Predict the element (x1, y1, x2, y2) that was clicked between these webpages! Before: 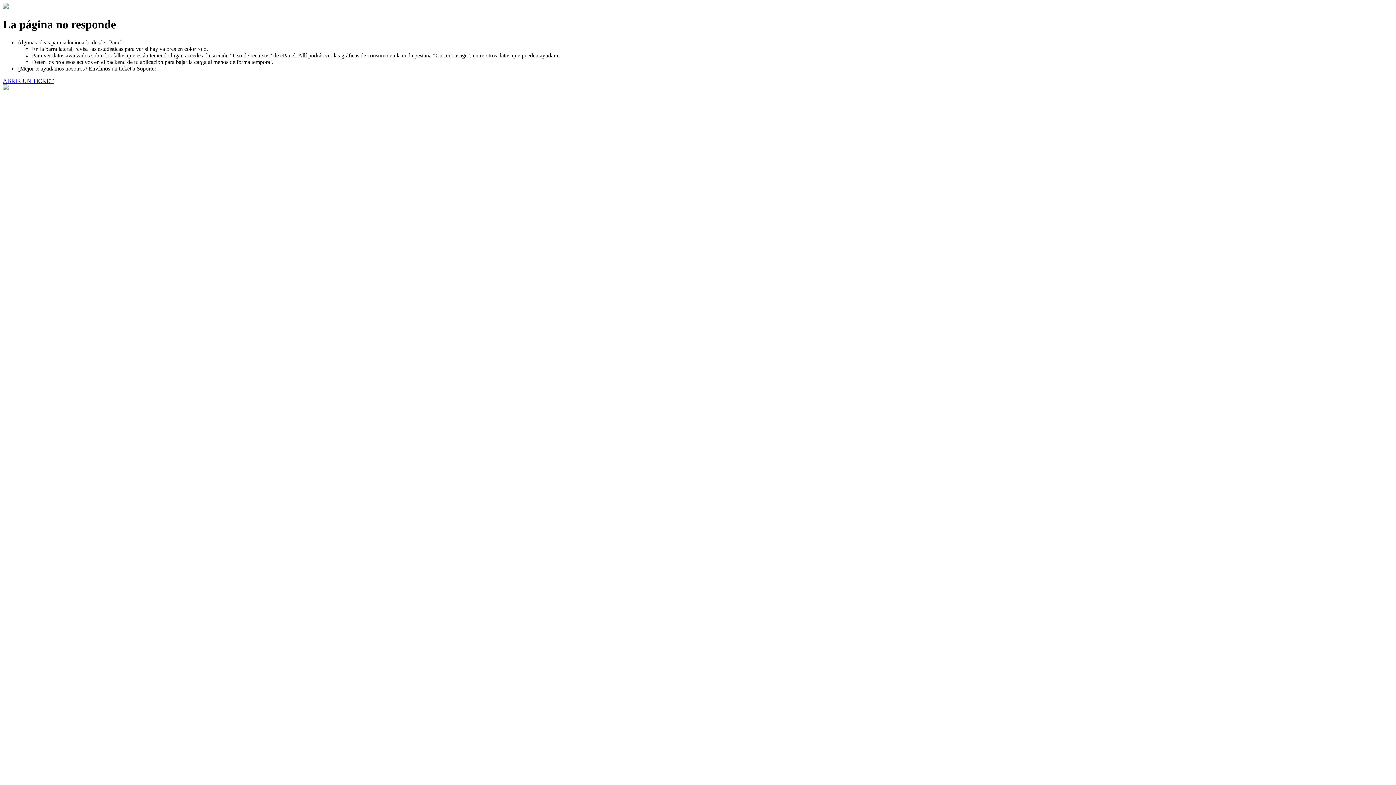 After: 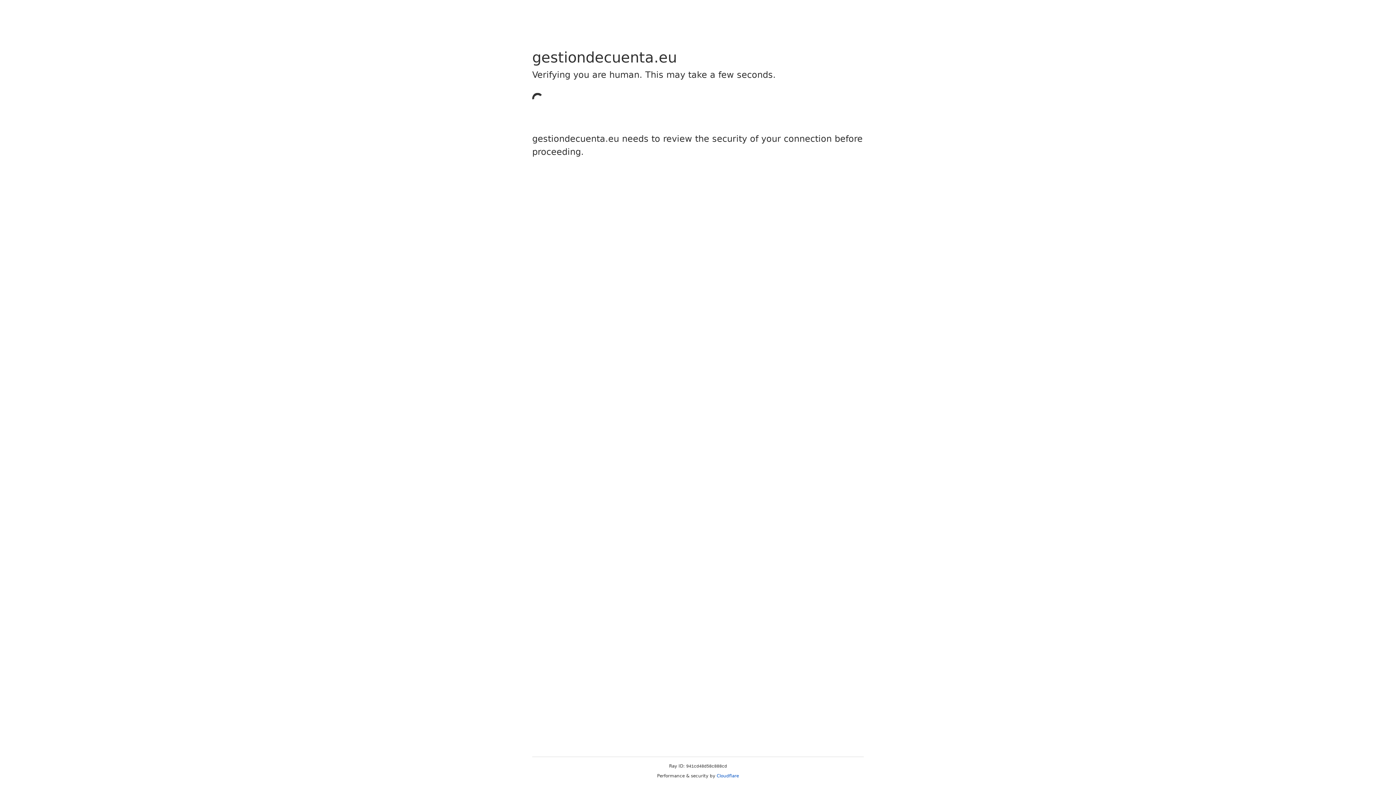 Action: label: ABRIR UN TICKET bbox: (2, 77, 53, 83)